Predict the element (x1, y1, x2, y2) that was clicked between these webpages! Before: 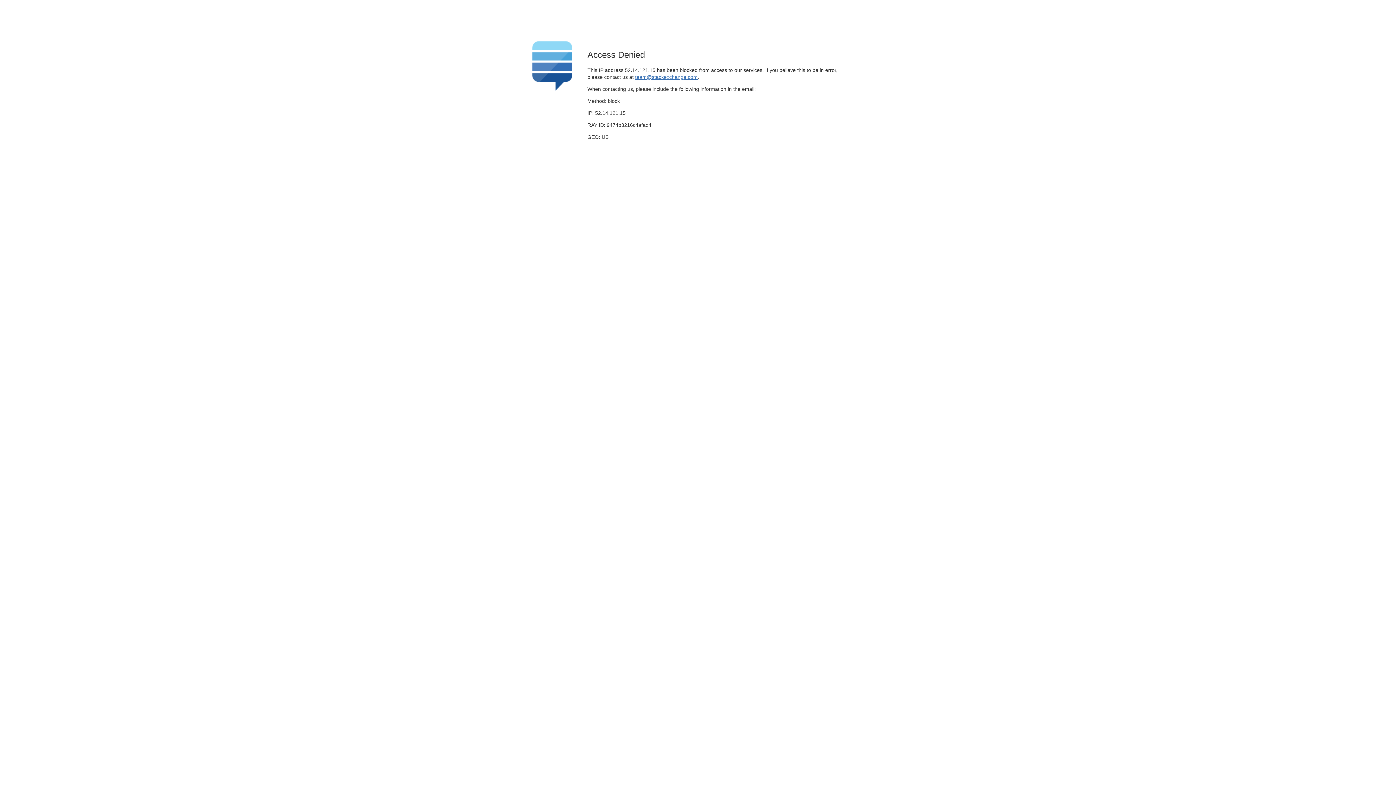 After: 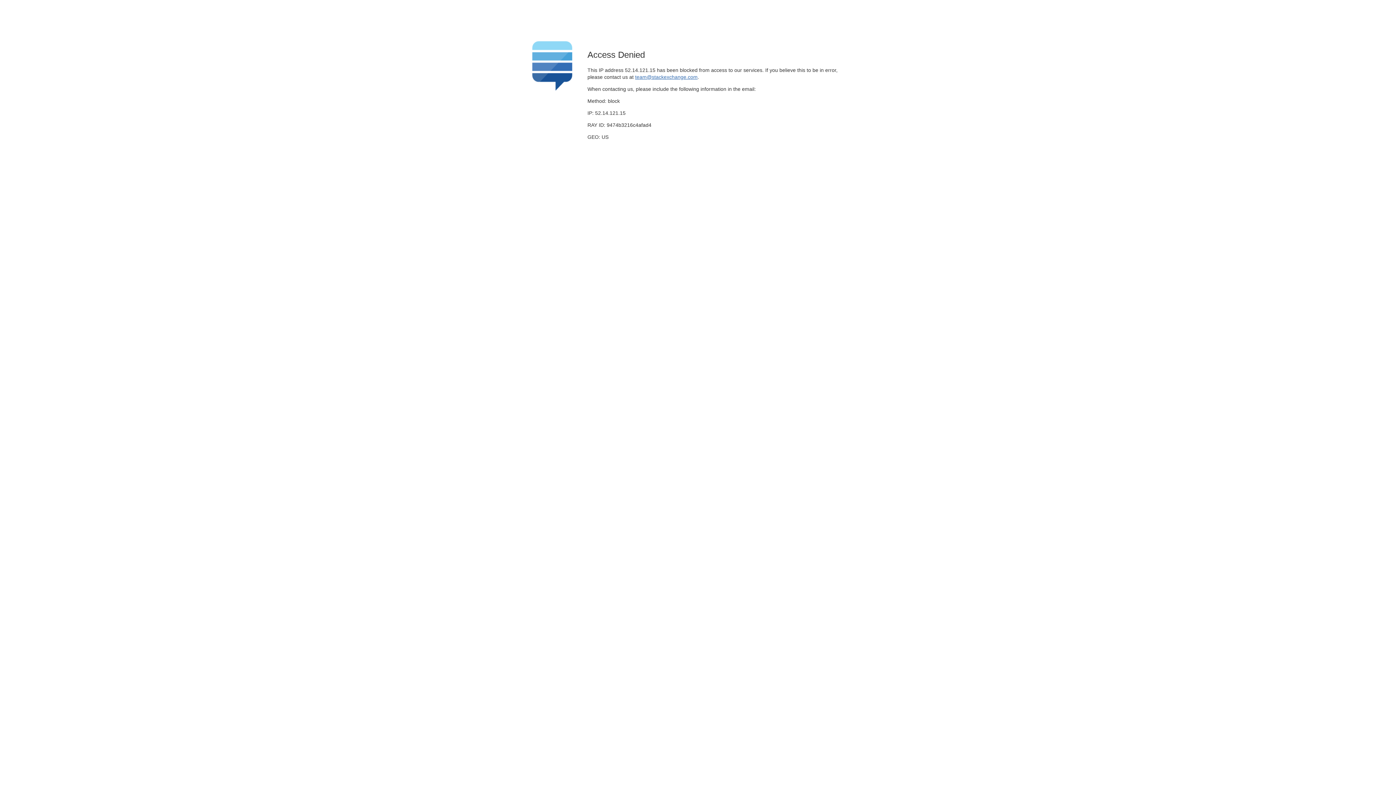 Action: label: team@stackexchange.com bbox: (635, 74, 697, 79)